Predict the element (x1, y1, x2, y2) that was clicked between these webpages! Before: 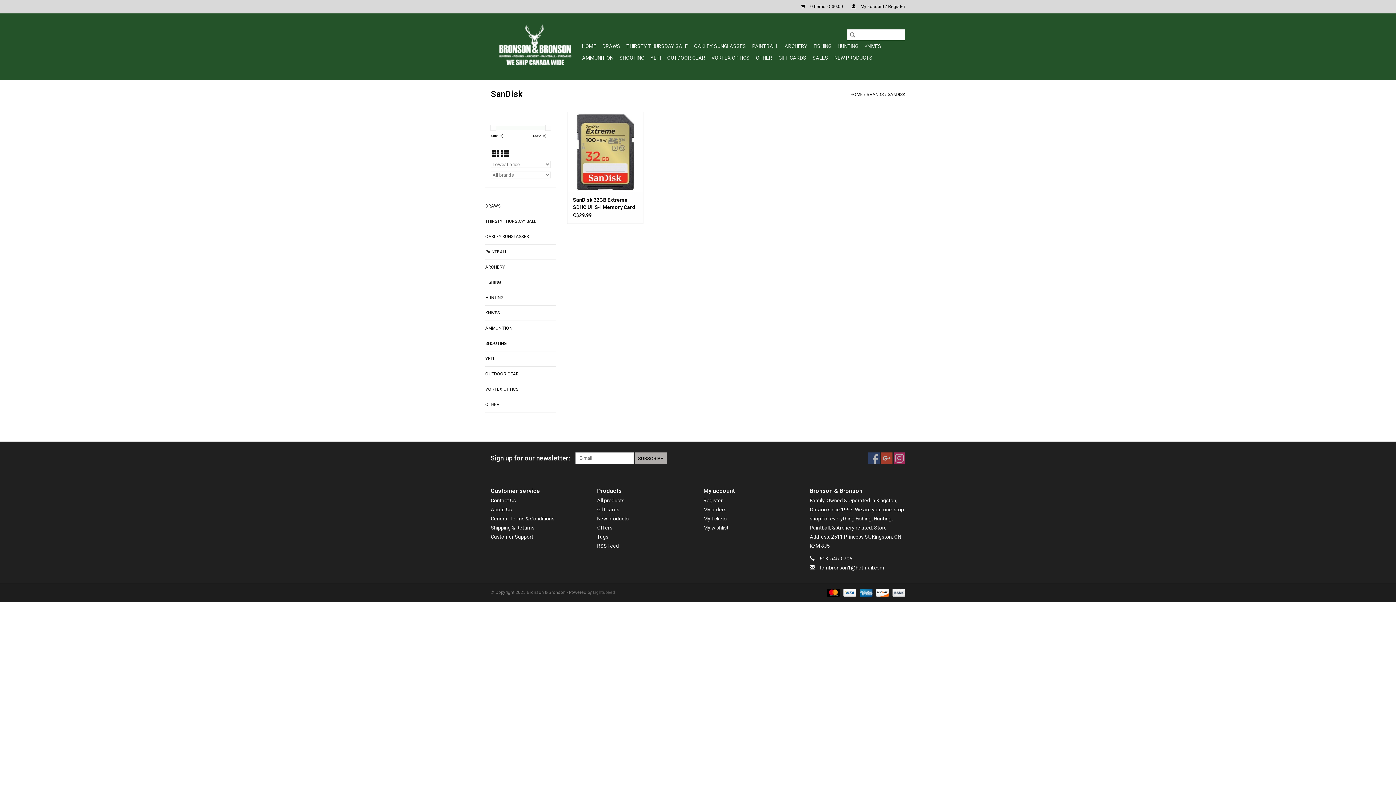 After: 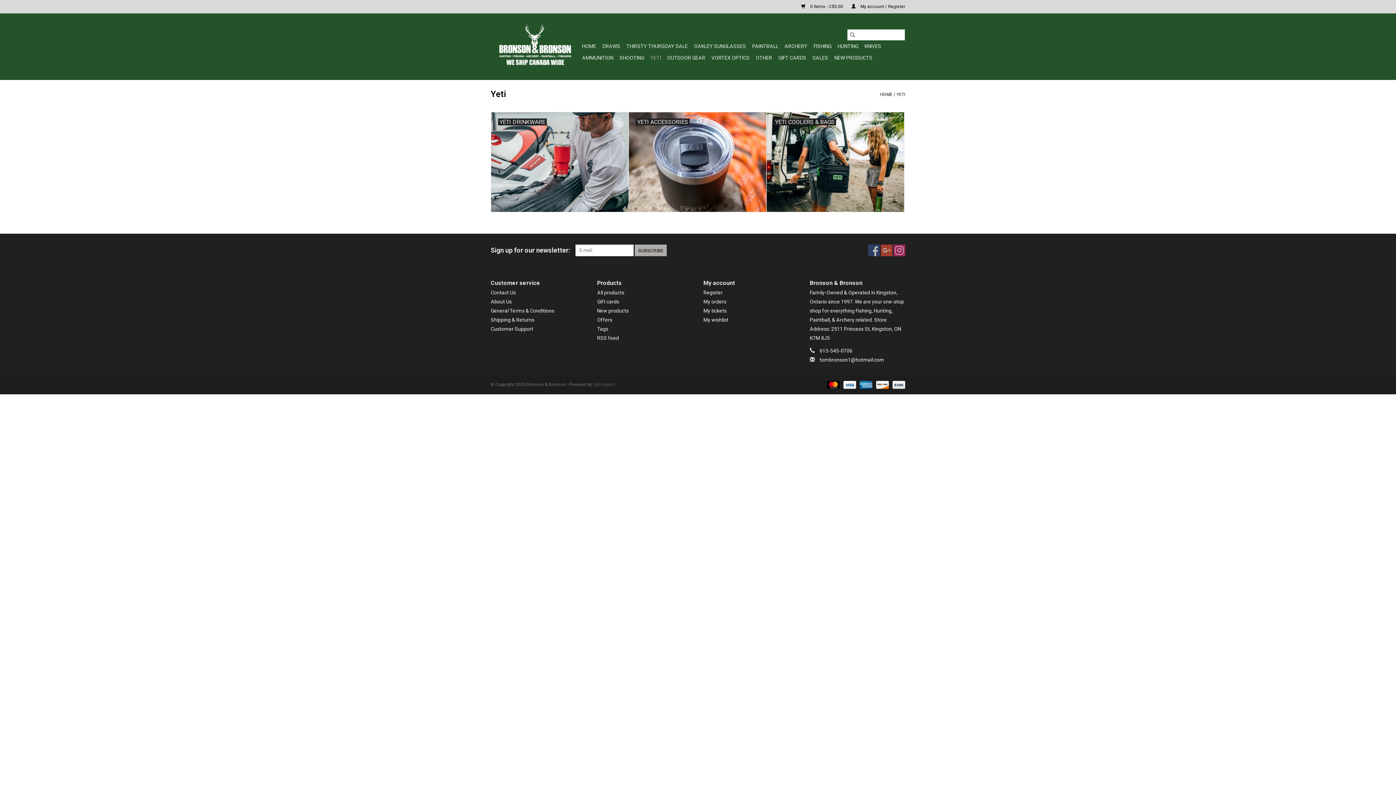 Action: bbox: (648, 52, 663, 63) label: YETI